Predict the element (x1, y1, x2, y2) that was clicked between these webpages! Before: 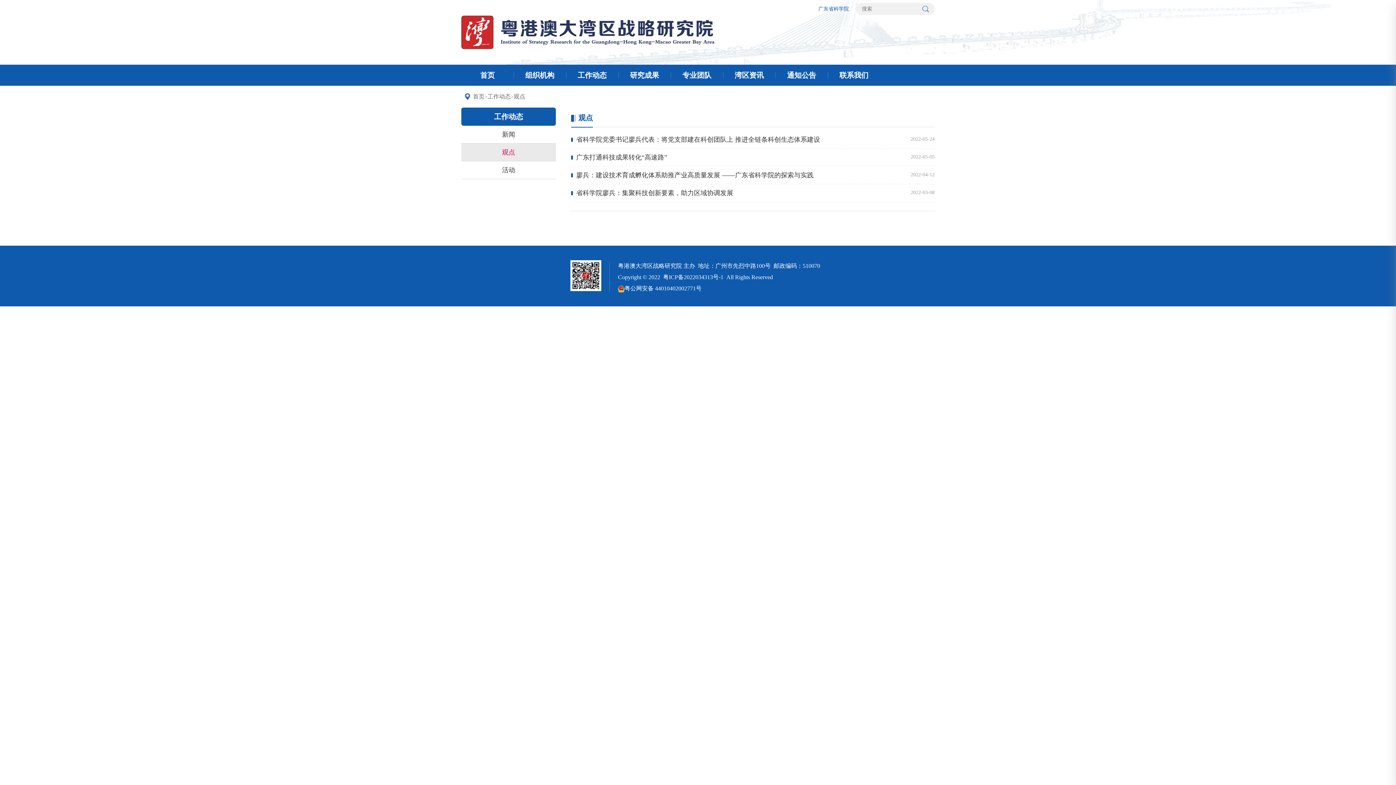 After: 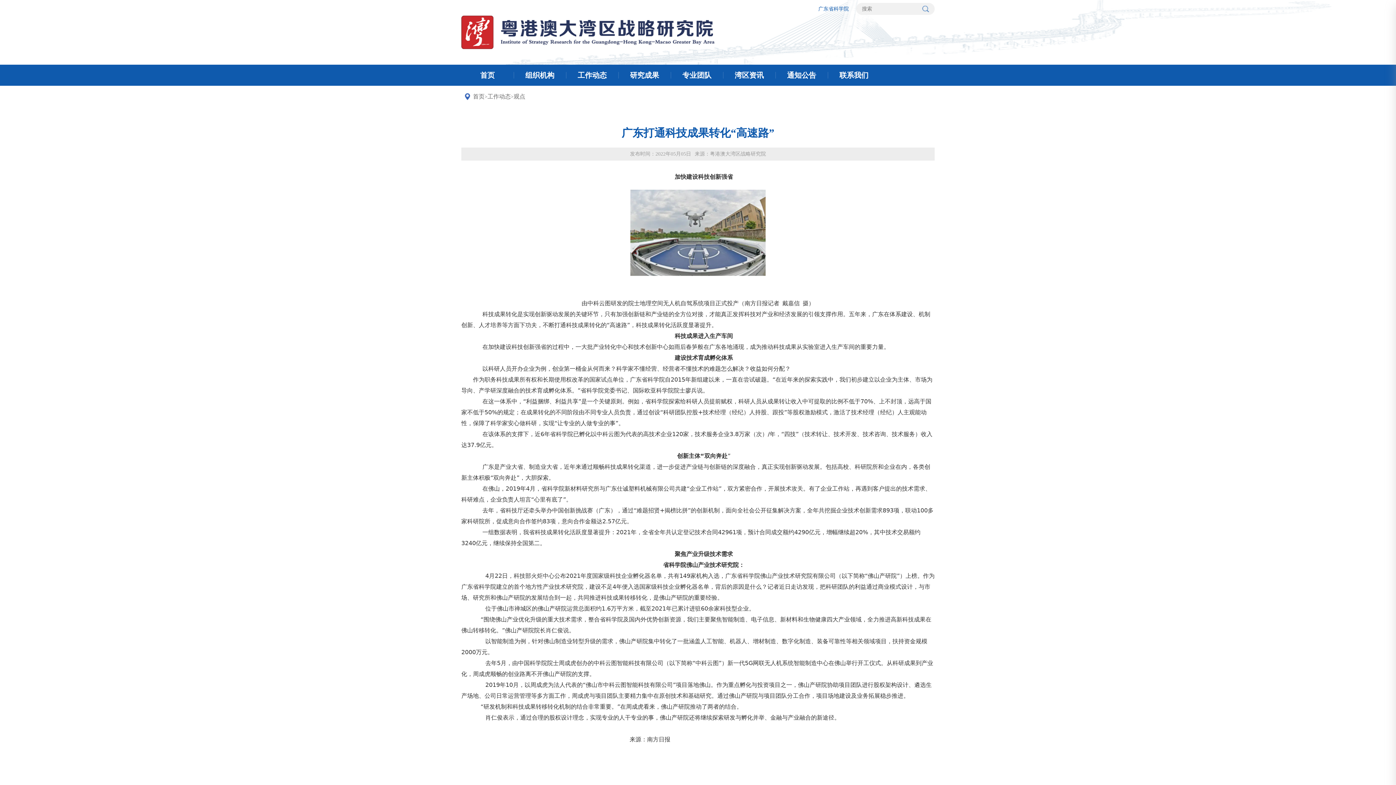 Action: bbox: (576, 148, 910, 166) label: 广东打通科技成果转化“高速路”